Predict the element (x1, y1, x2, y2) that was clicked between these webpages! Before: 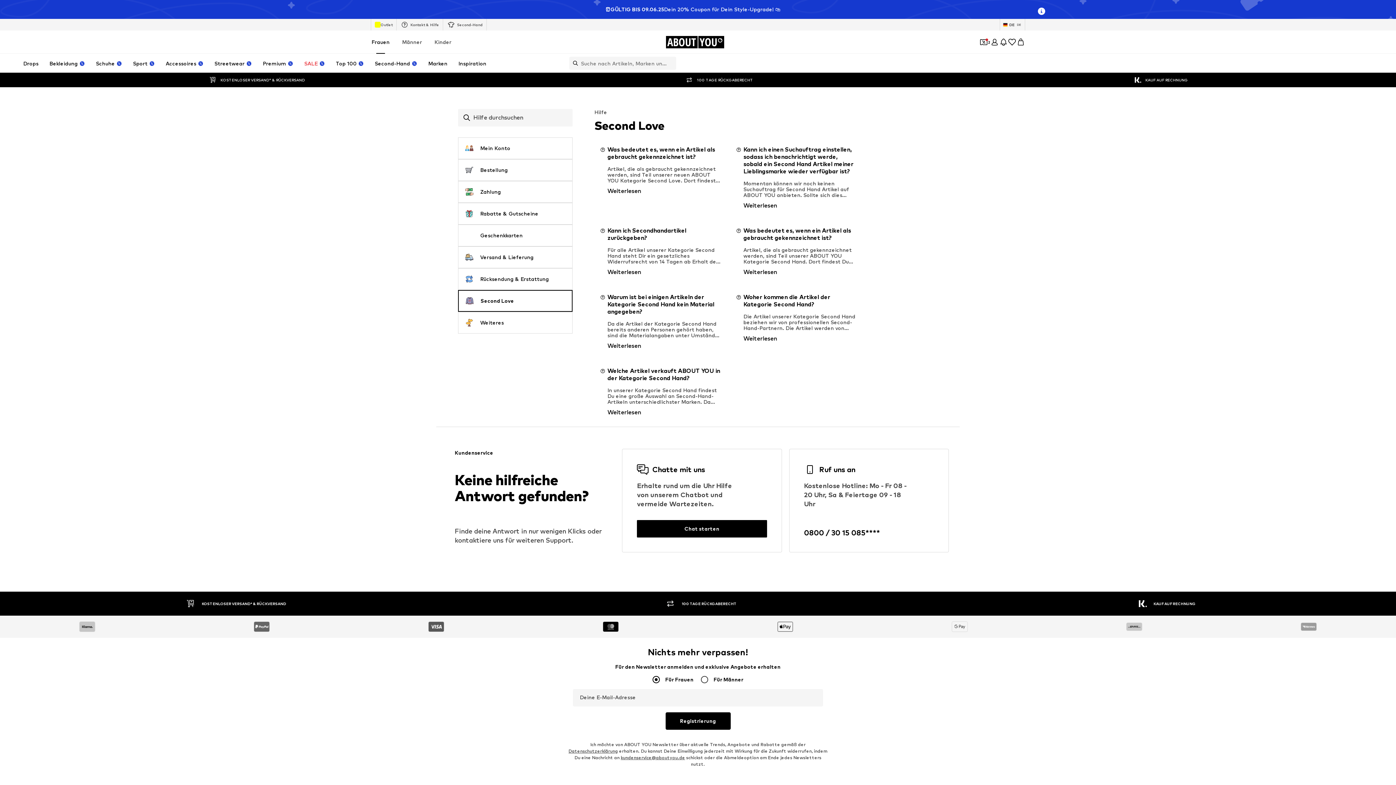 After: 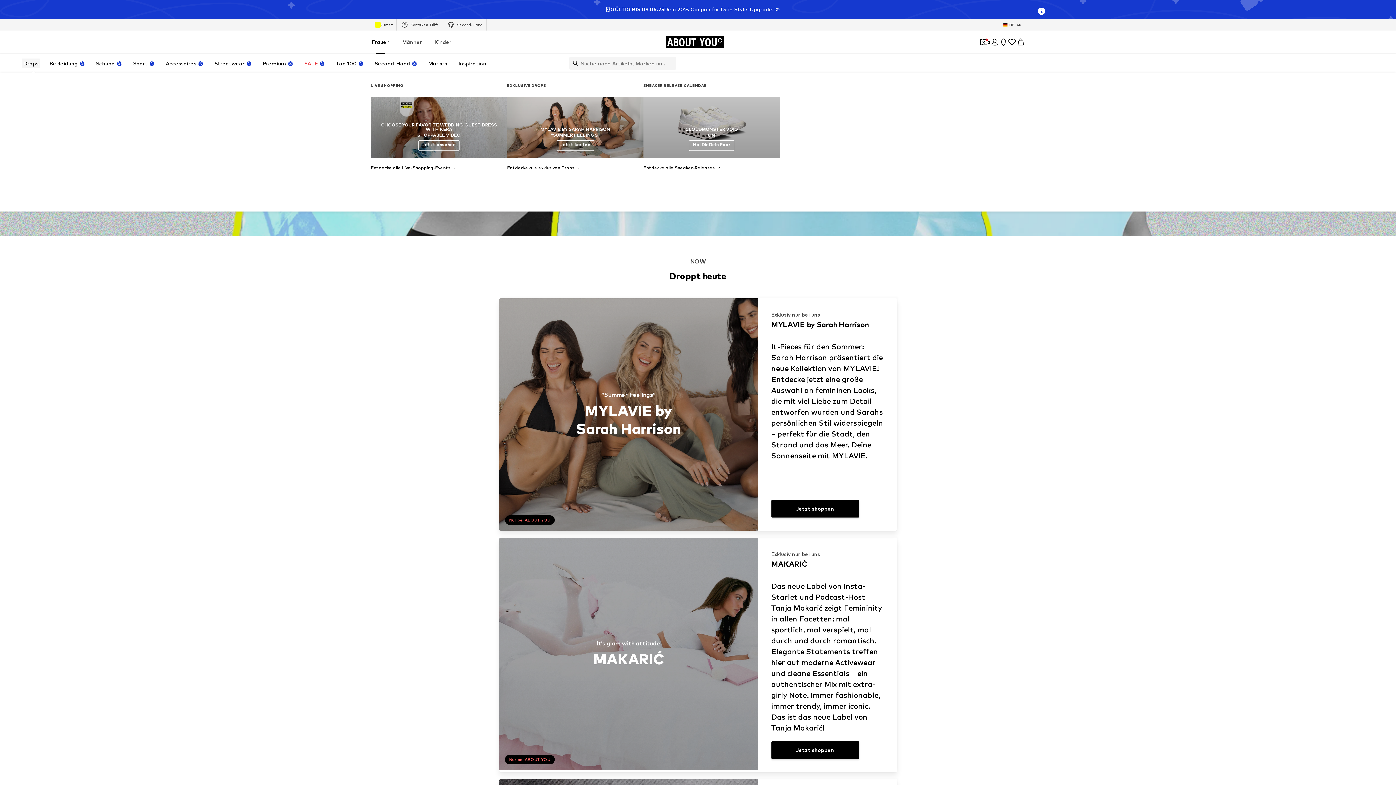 Action: bbox: (21, 39, 40, 49) label: Drops